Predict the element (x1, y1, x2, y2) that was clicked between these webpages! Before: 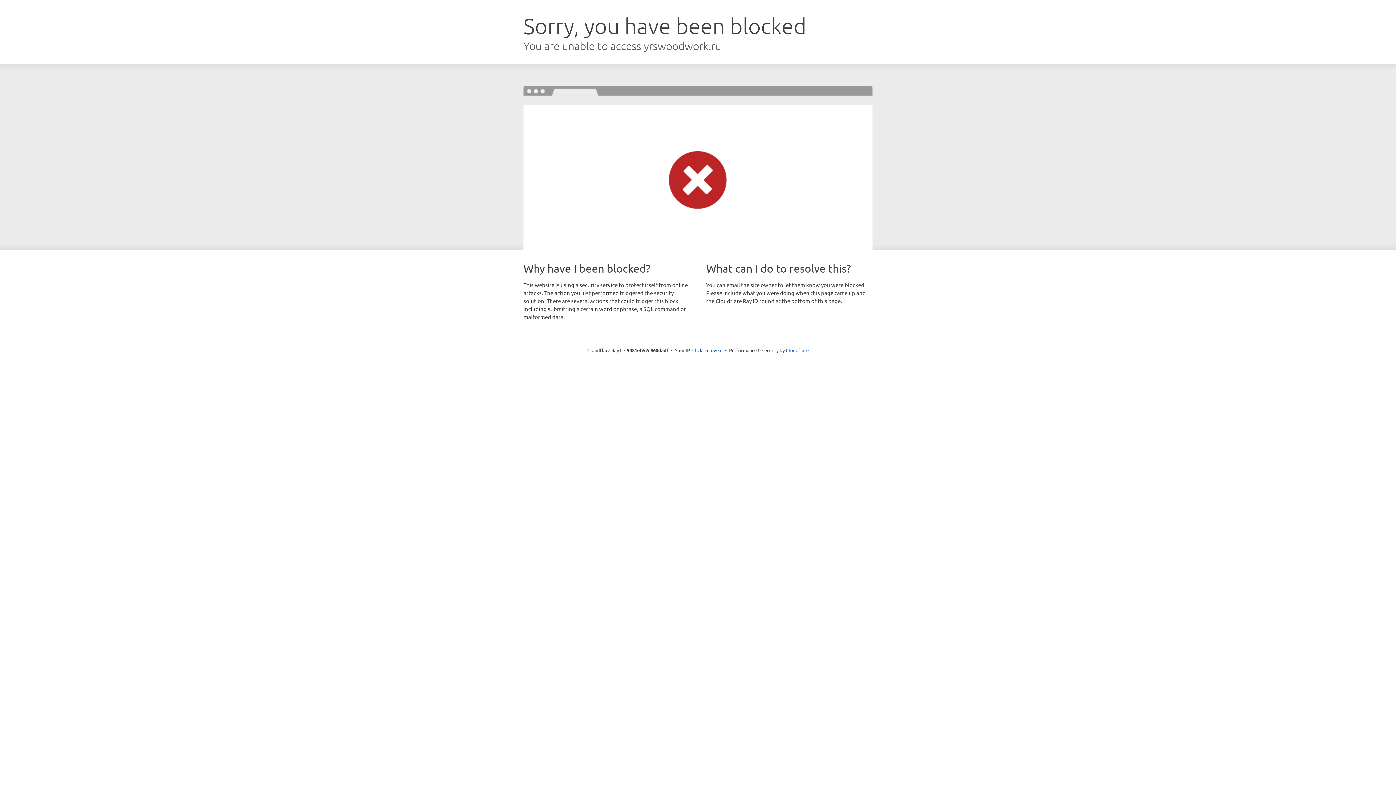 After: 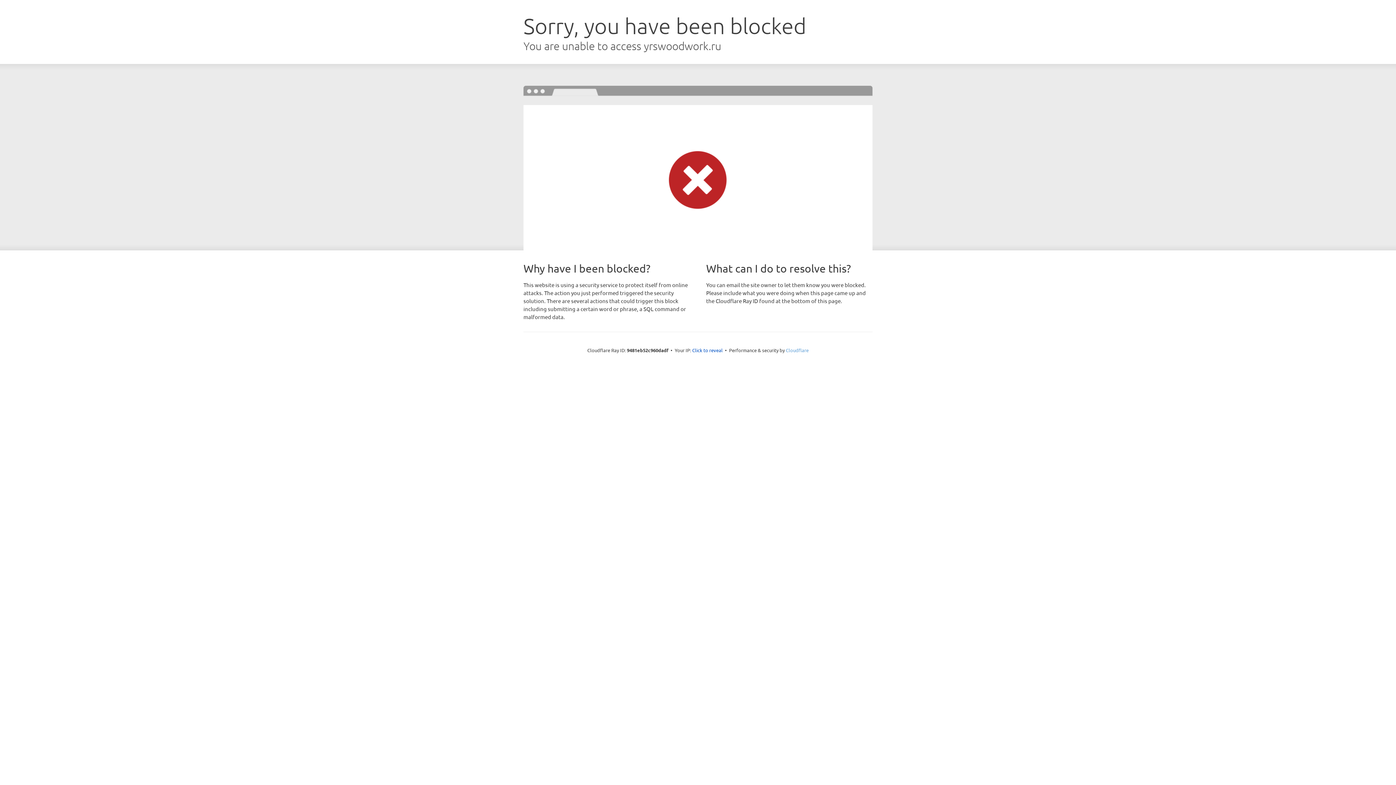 Action: label: Cloudflare bbox: (786, 347, 808, 353)